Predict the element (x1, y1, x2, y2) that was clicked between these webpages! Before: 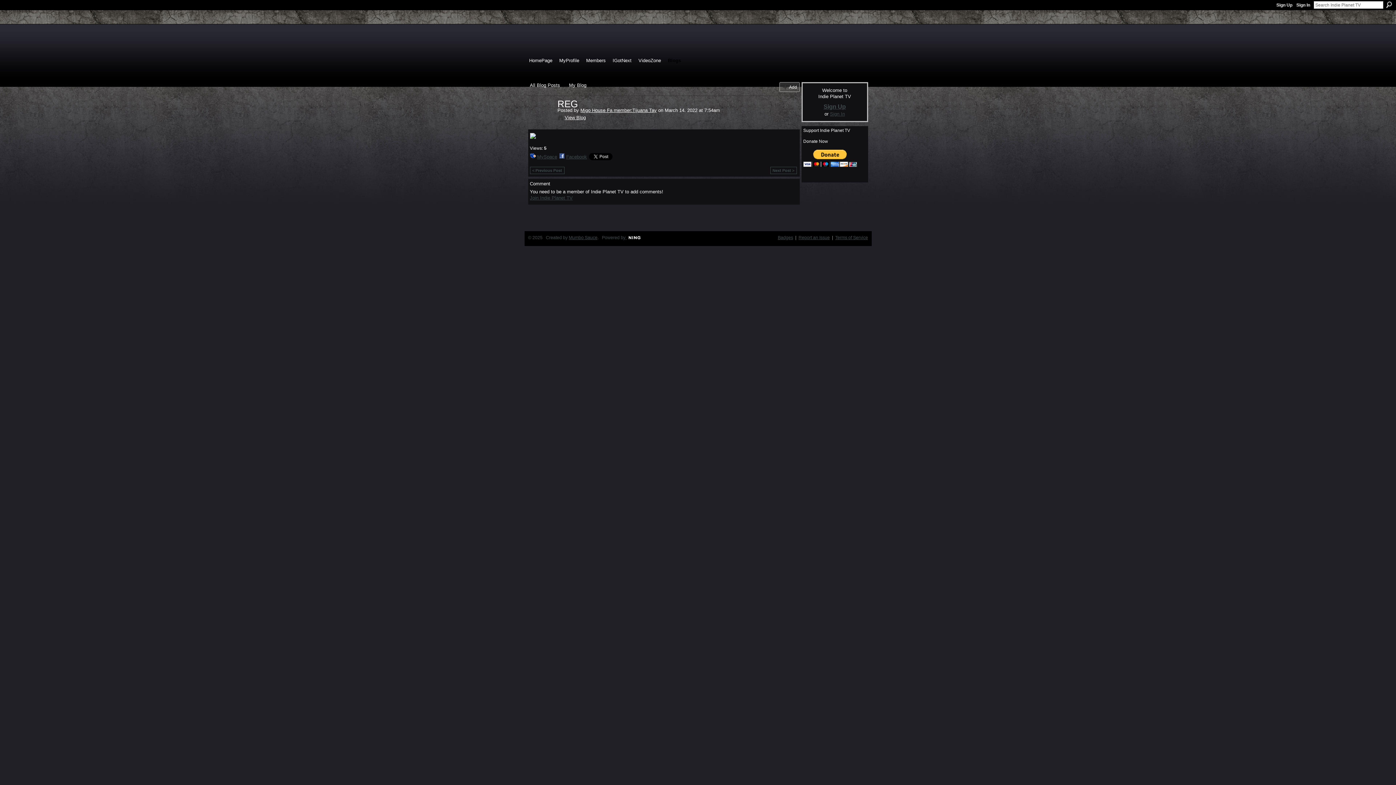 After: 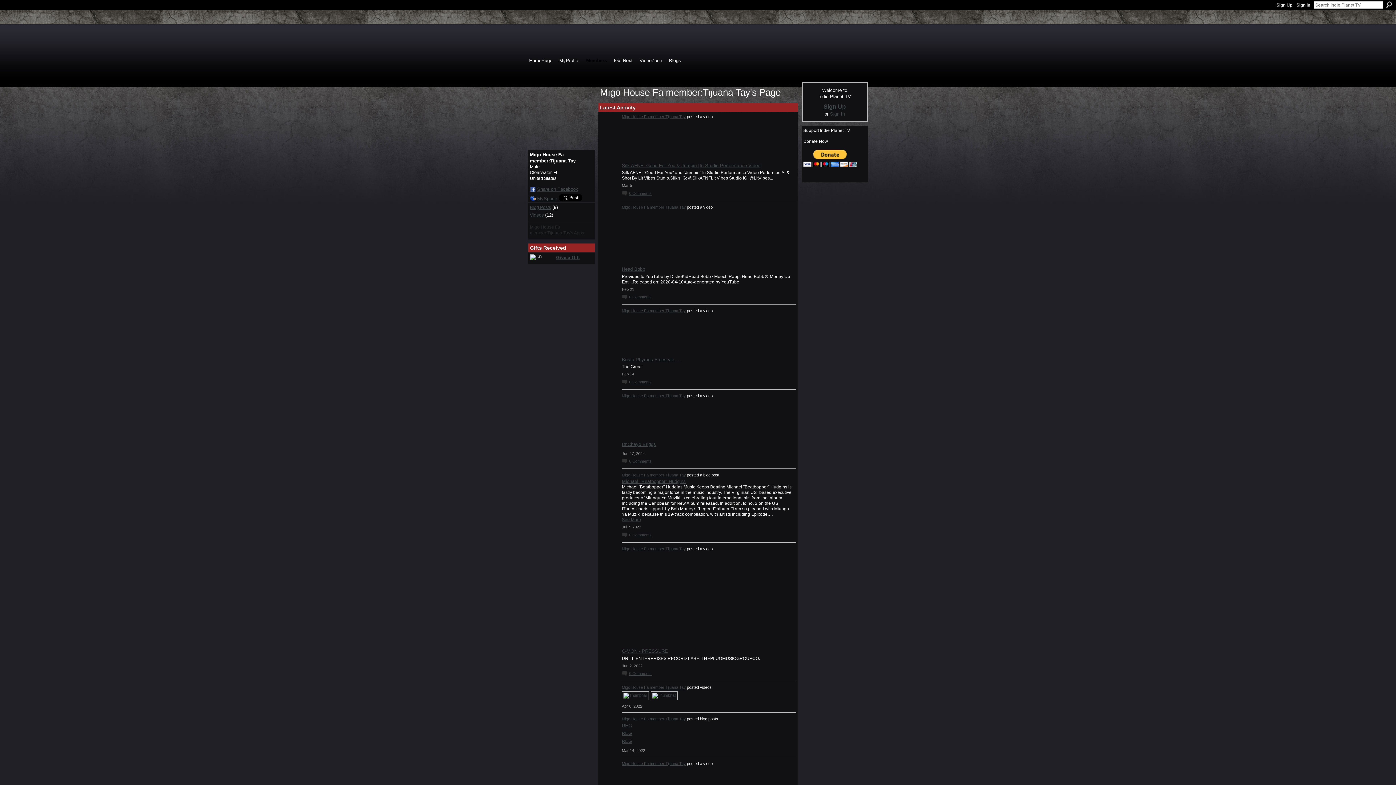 Action: bbox: (580, 107, 656, 113) label: Migo House Fa member:Tijuana Tay